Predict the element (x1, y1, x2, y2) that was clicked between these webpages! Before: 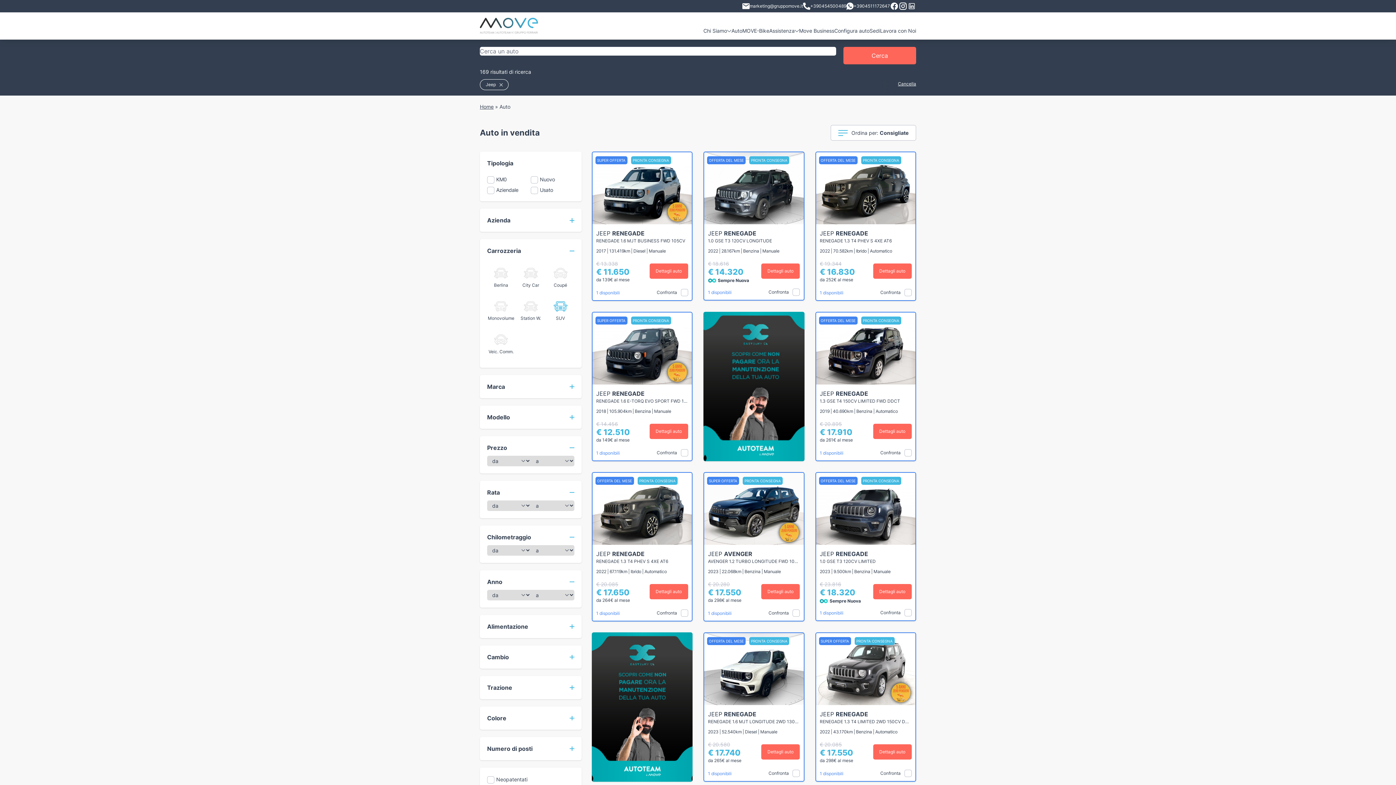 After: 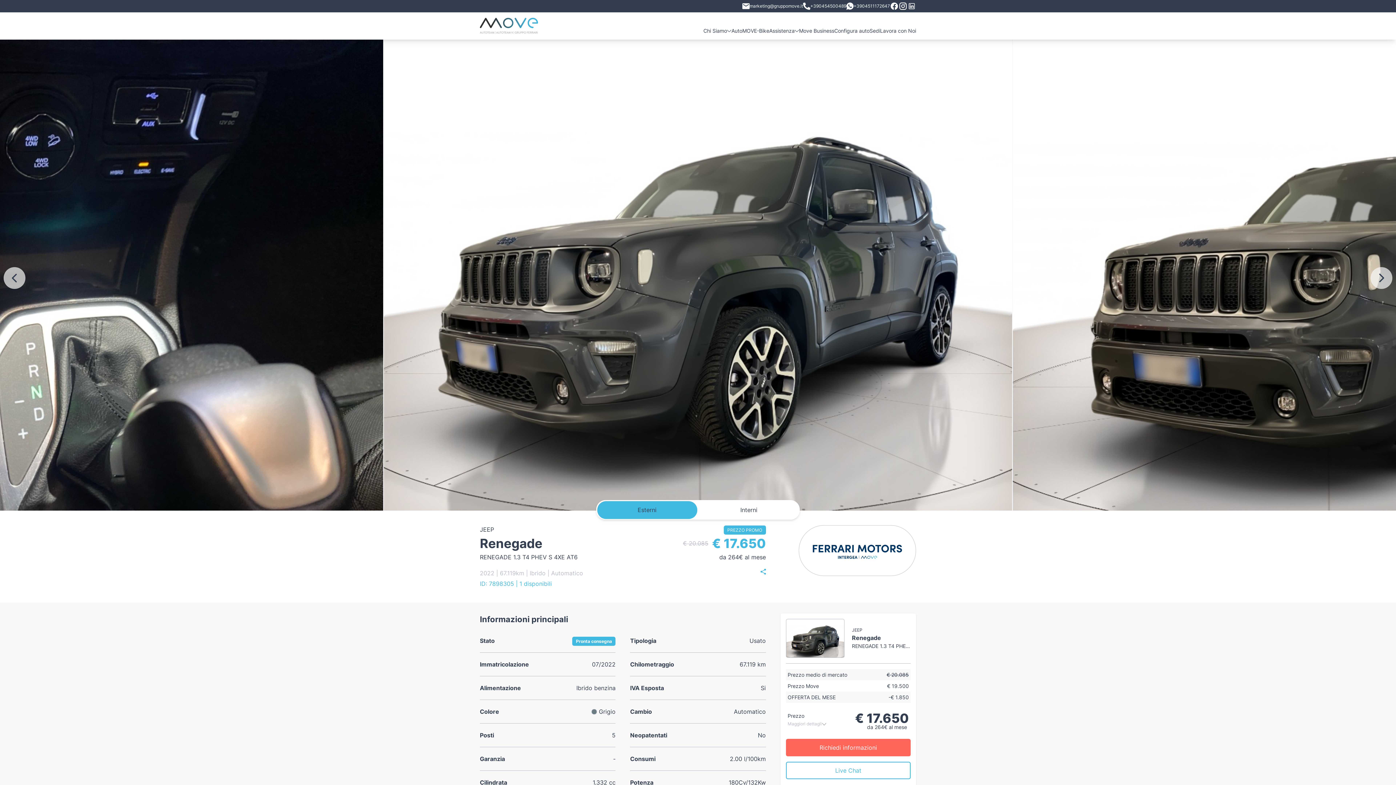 Action: bbox: (591, 472, 692, 545)